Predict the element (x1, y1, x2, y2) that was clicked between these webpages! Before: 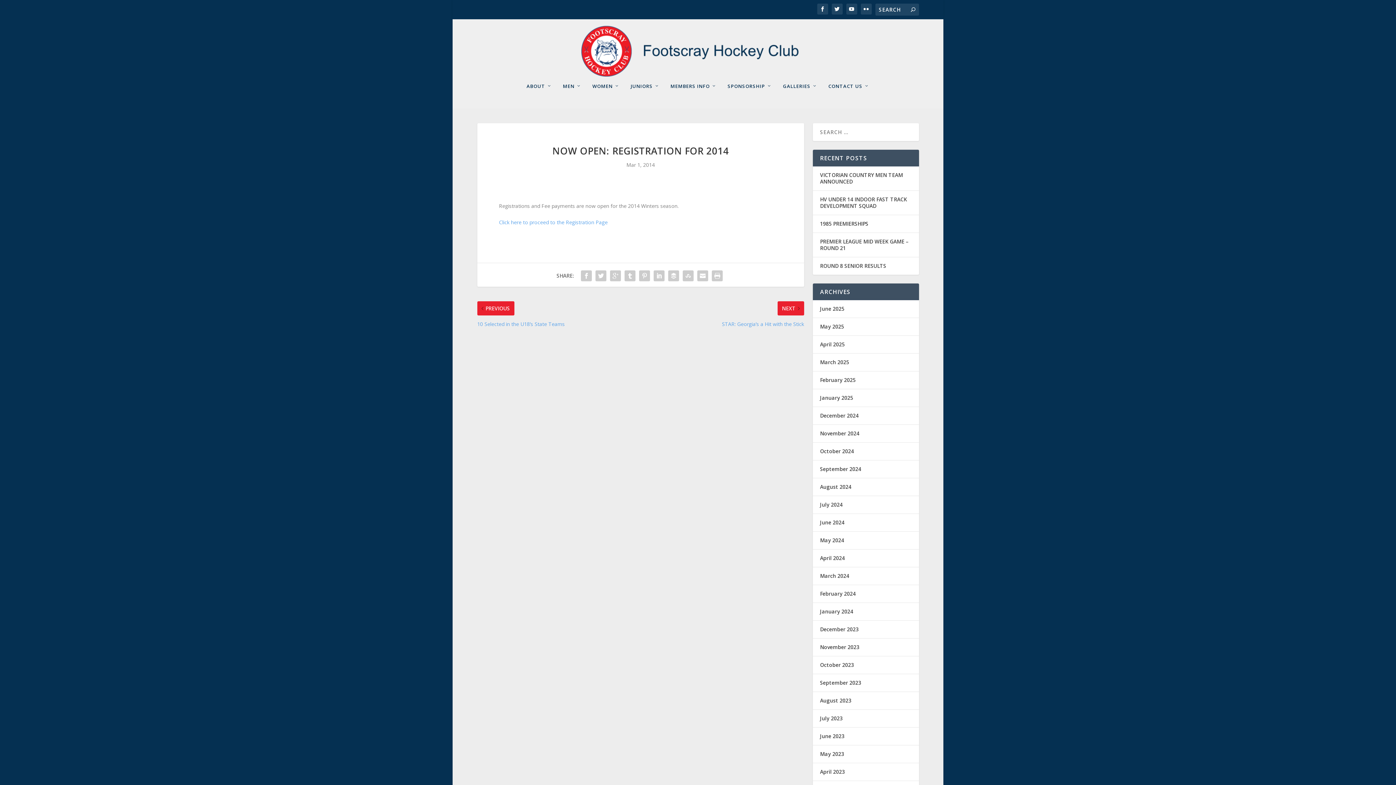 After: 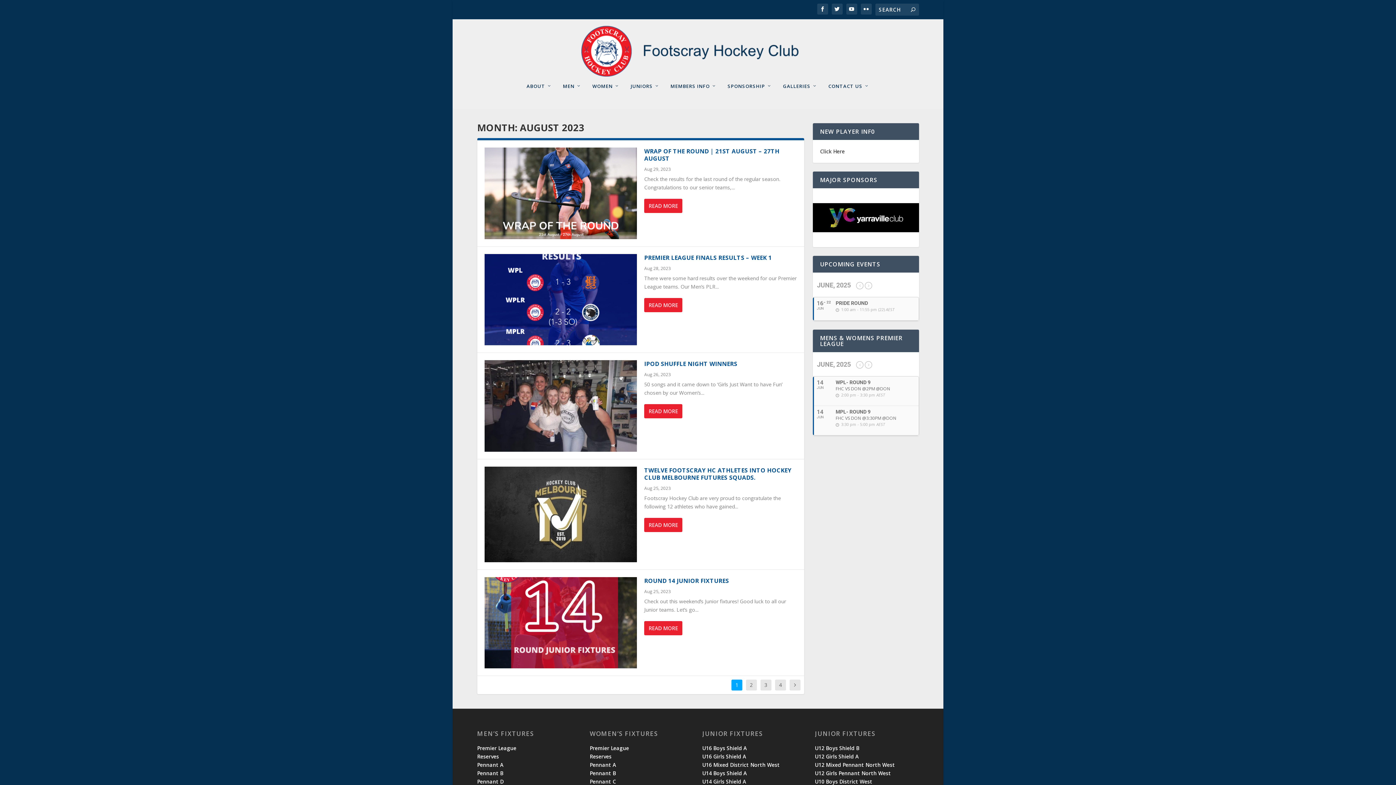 Action: label: August 2023 bbox: (820, 697, 851, 704)